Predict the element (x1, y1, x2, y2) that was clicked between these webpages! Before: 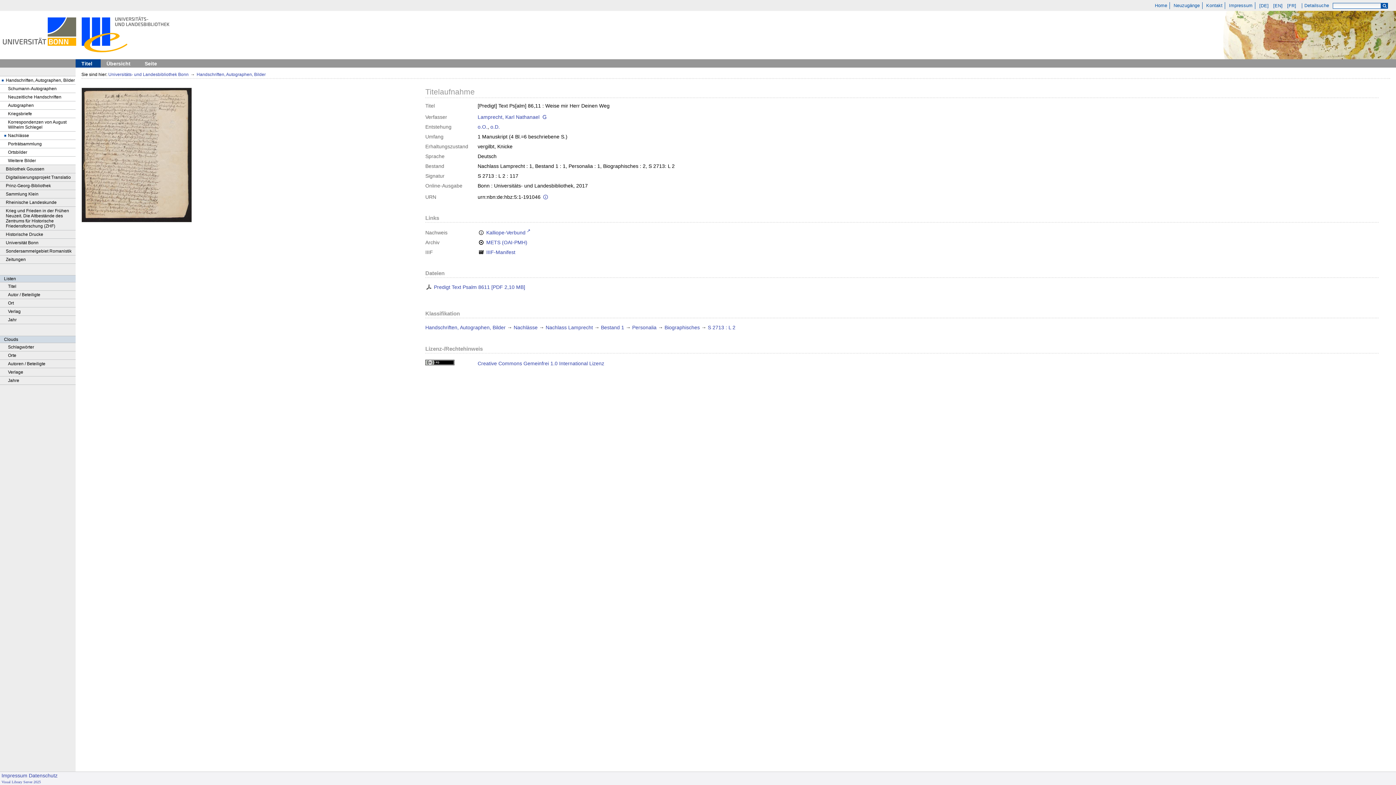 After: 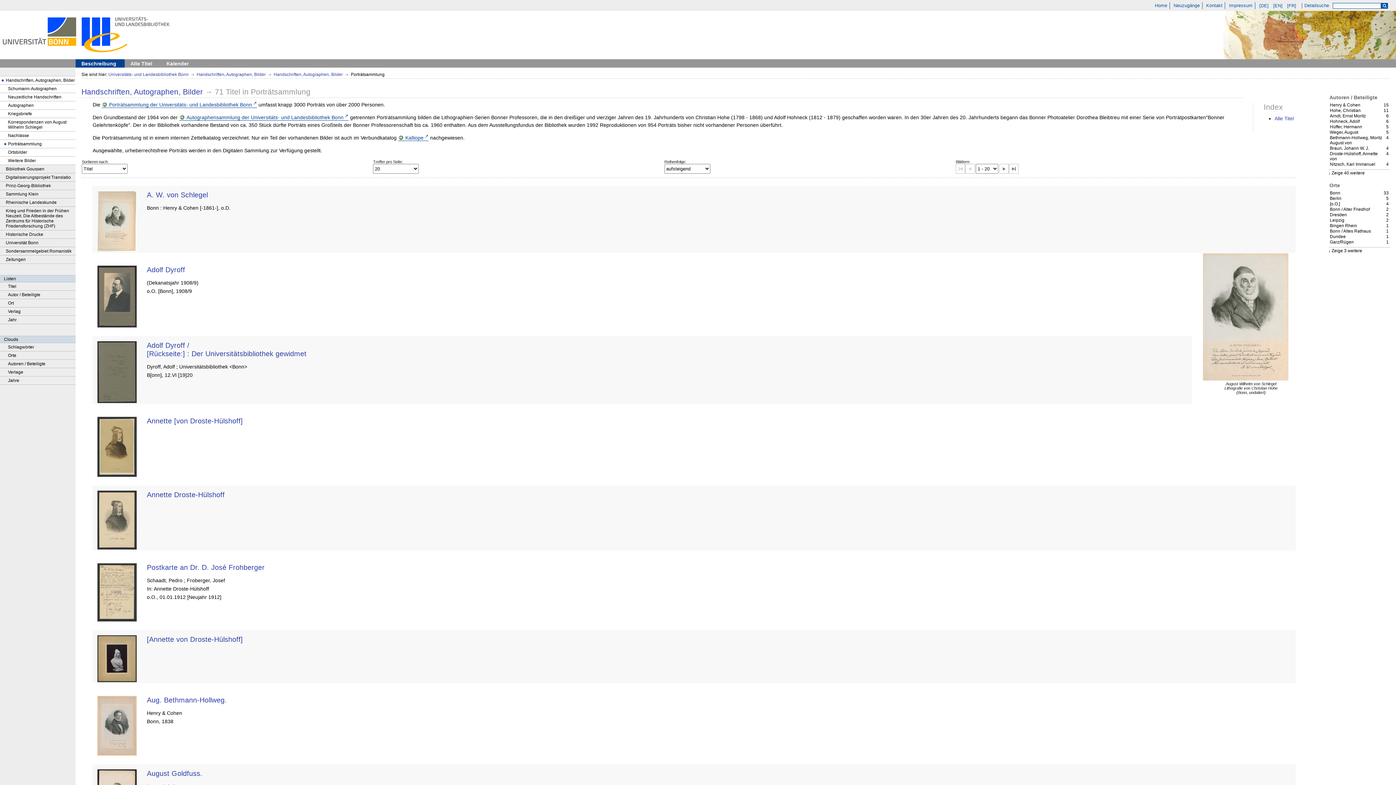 Action: label: Porträtsammlung bbox: (0, 140, 75, 148)